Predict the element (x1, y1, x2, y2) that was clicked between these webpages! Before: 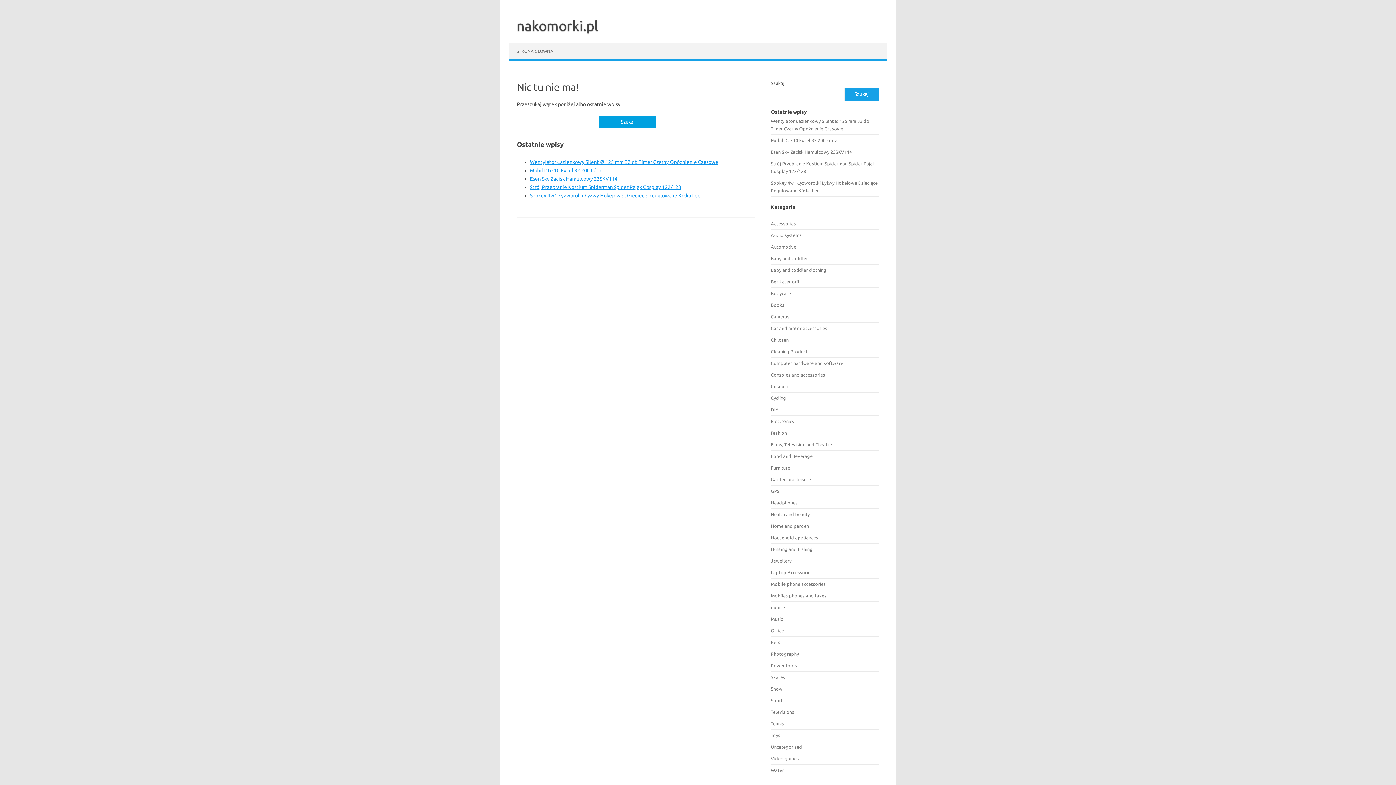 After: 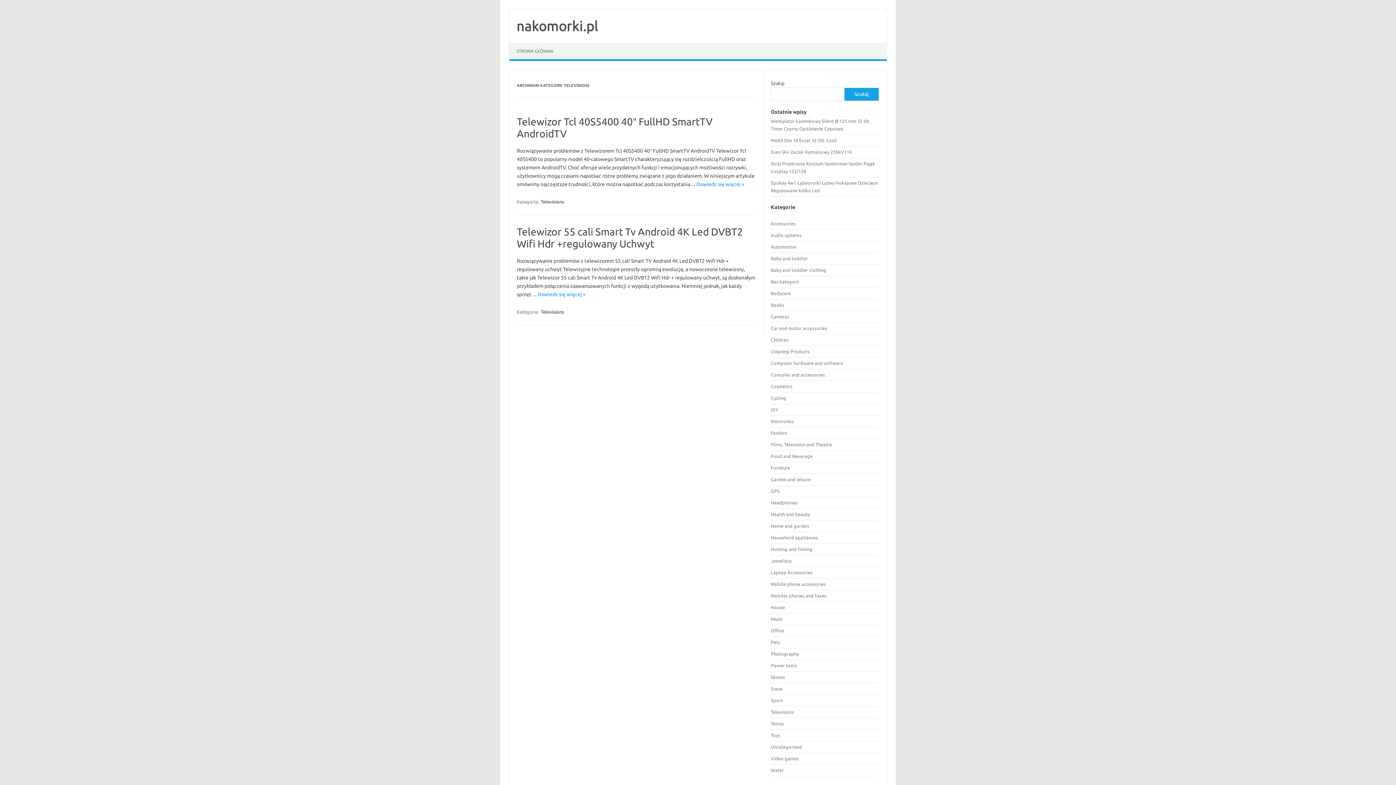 Action: label: Televisions bbox: (771, 709, 794, 714)